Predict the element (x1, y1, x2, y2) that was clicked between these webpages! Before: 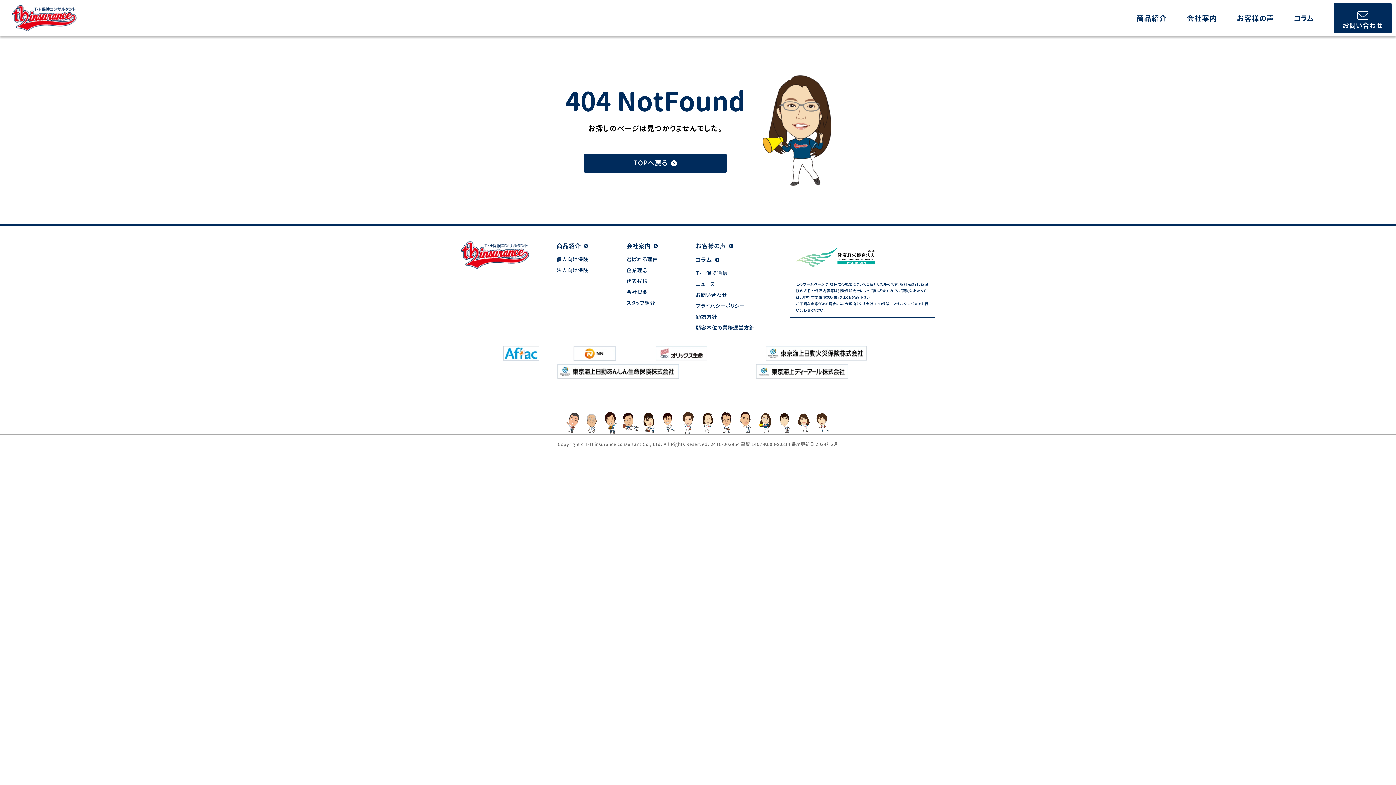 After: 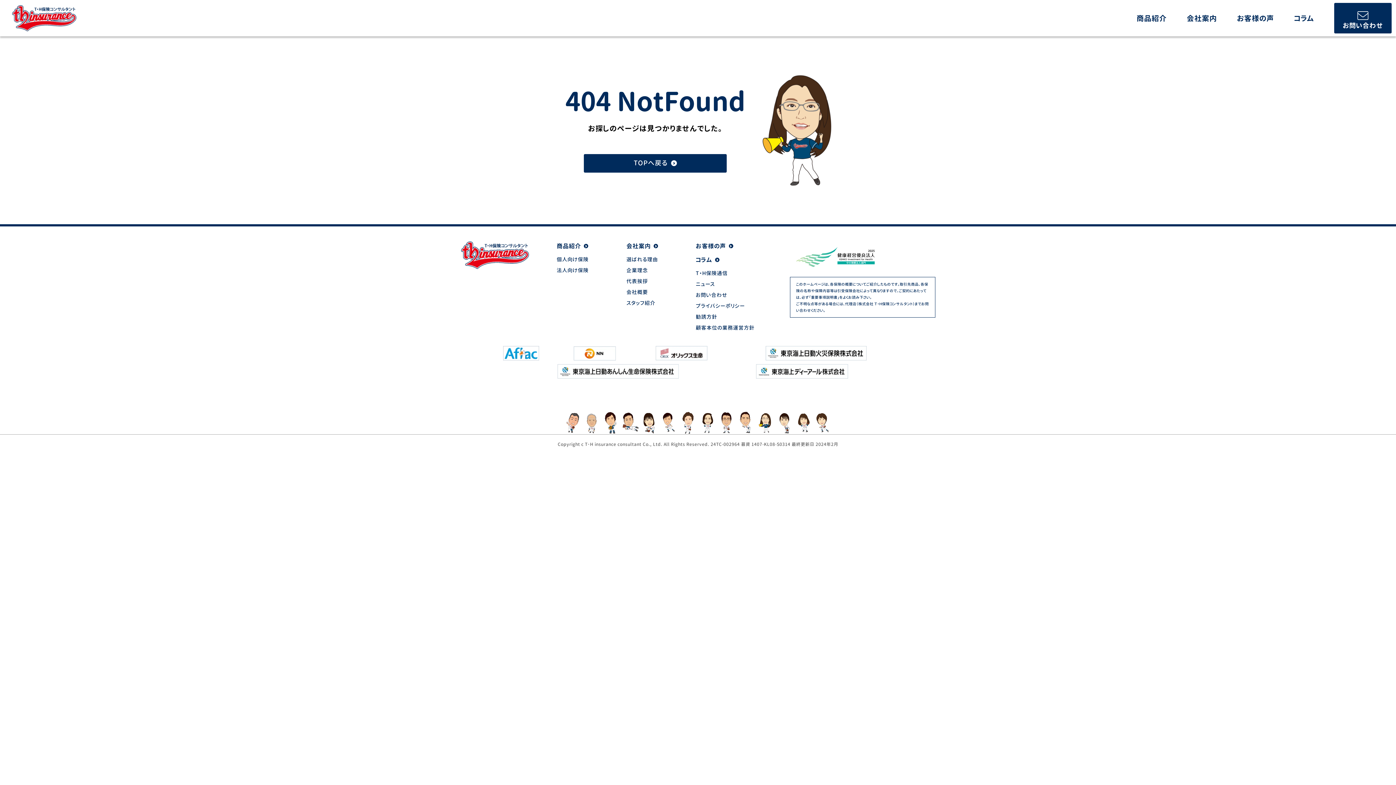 Action: bbox: (636, 346, 726, 360)